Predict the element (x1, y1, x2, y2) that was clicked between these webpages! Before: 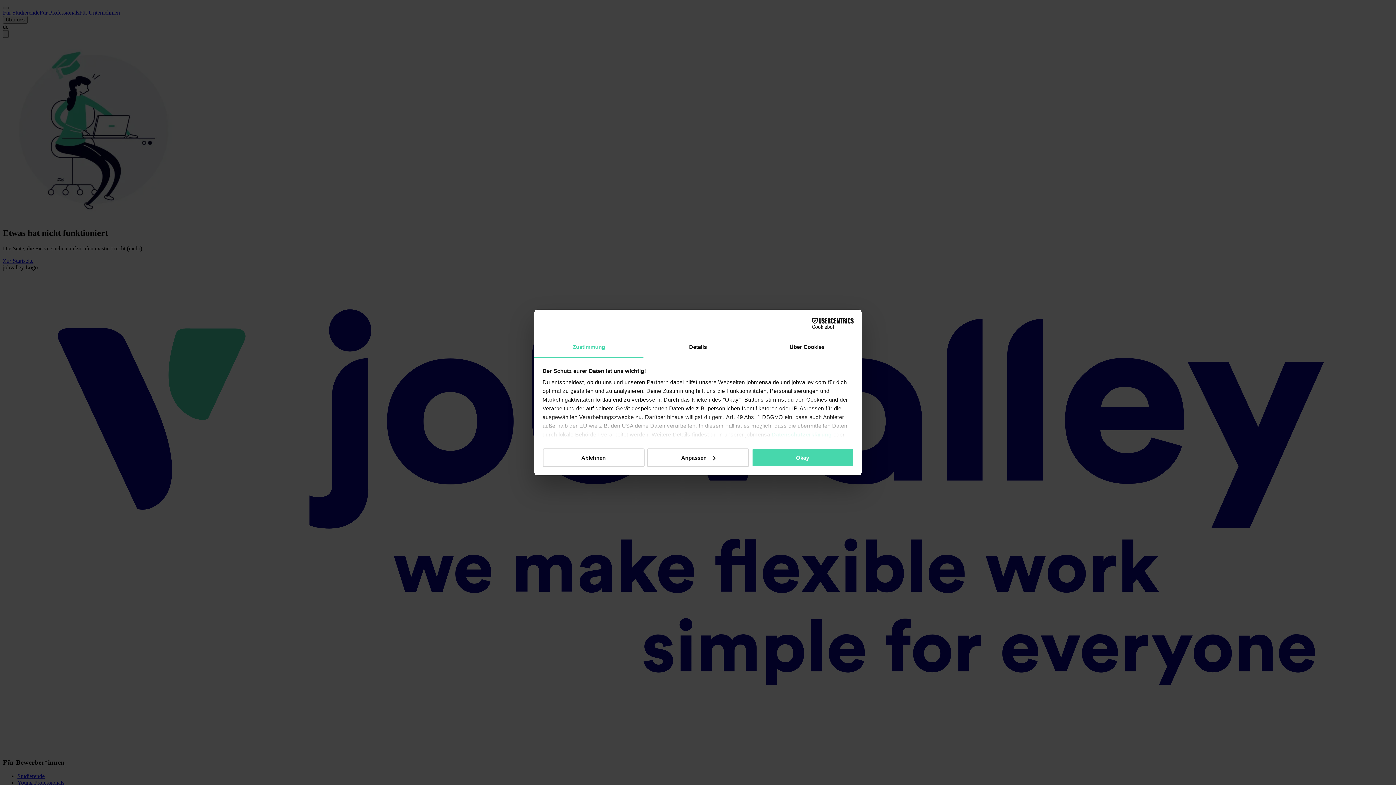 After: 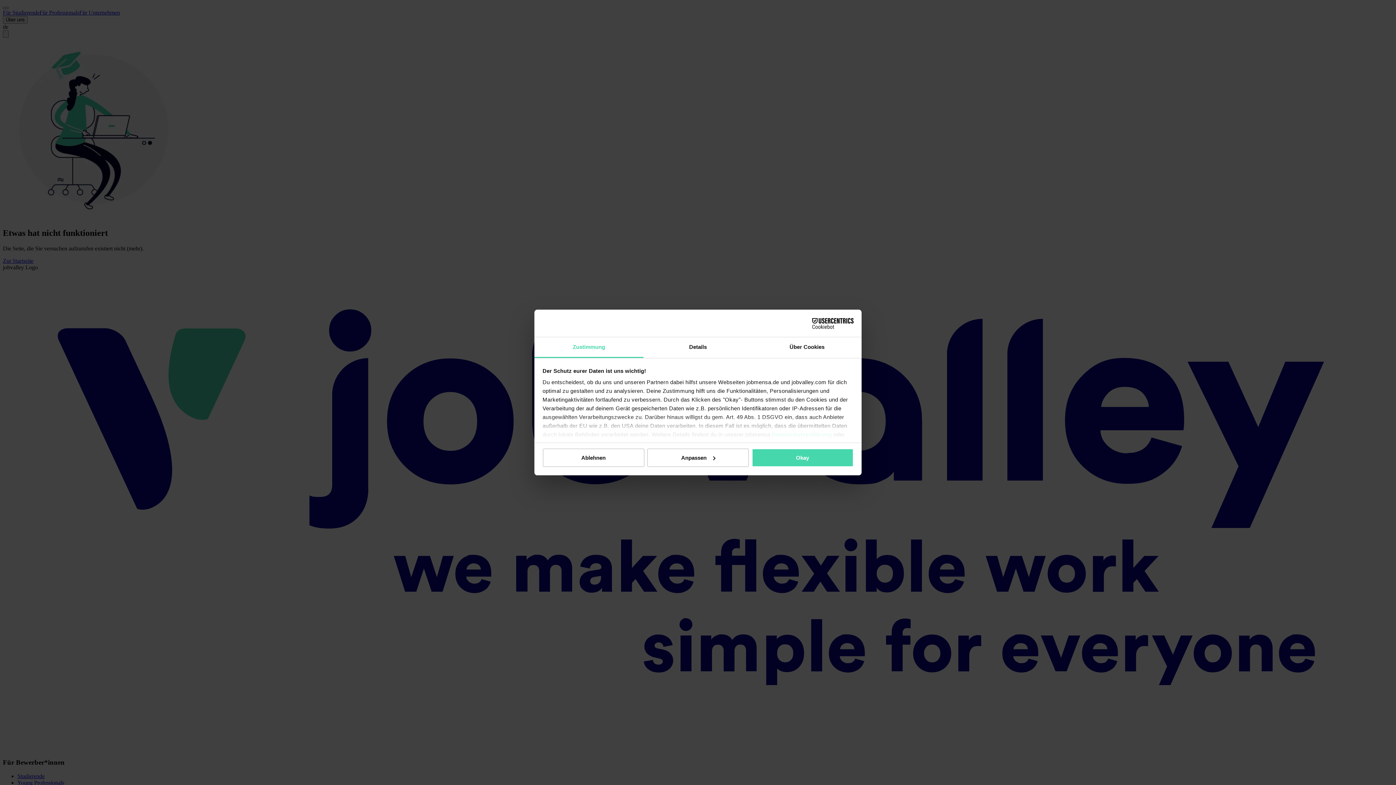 Action: label: Zustimmung bbox: (534, 337, 643, 358)